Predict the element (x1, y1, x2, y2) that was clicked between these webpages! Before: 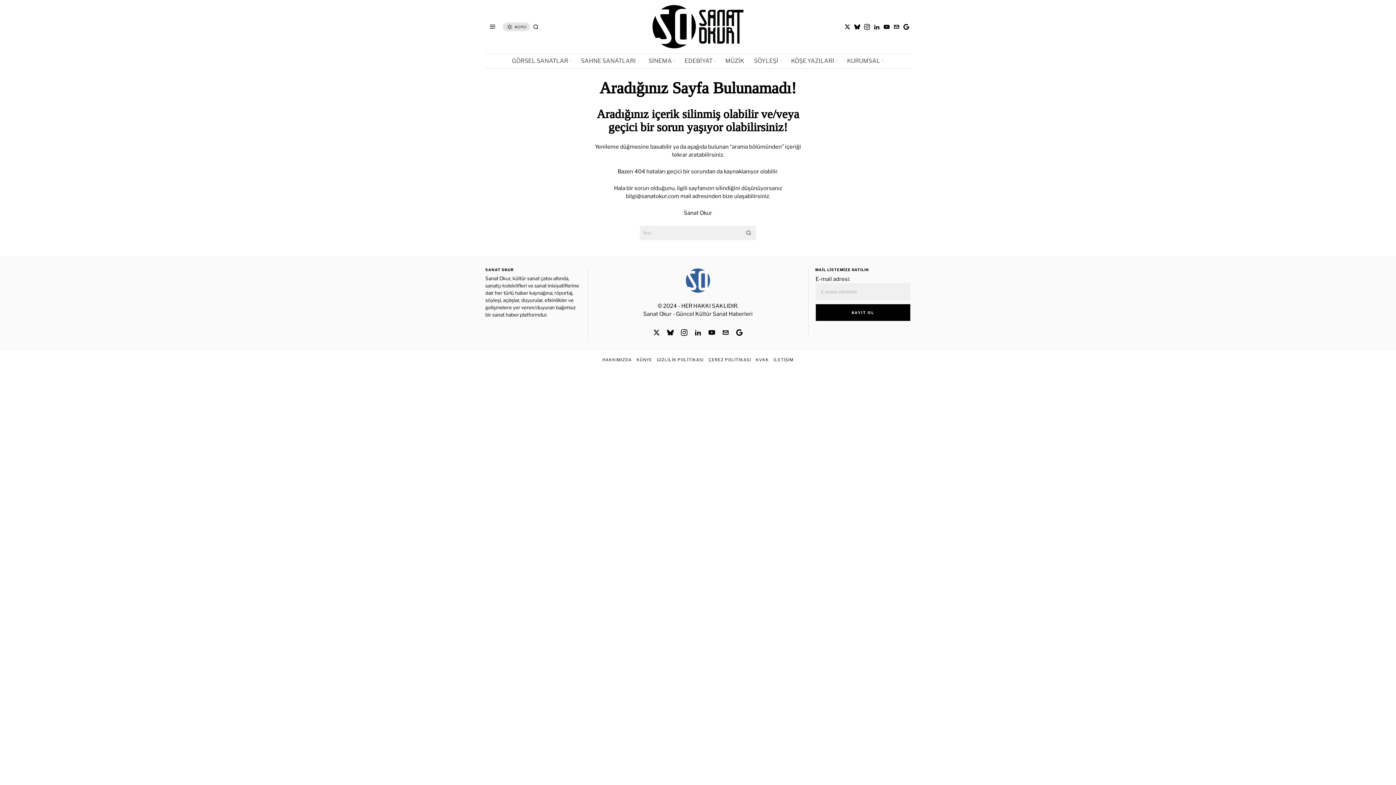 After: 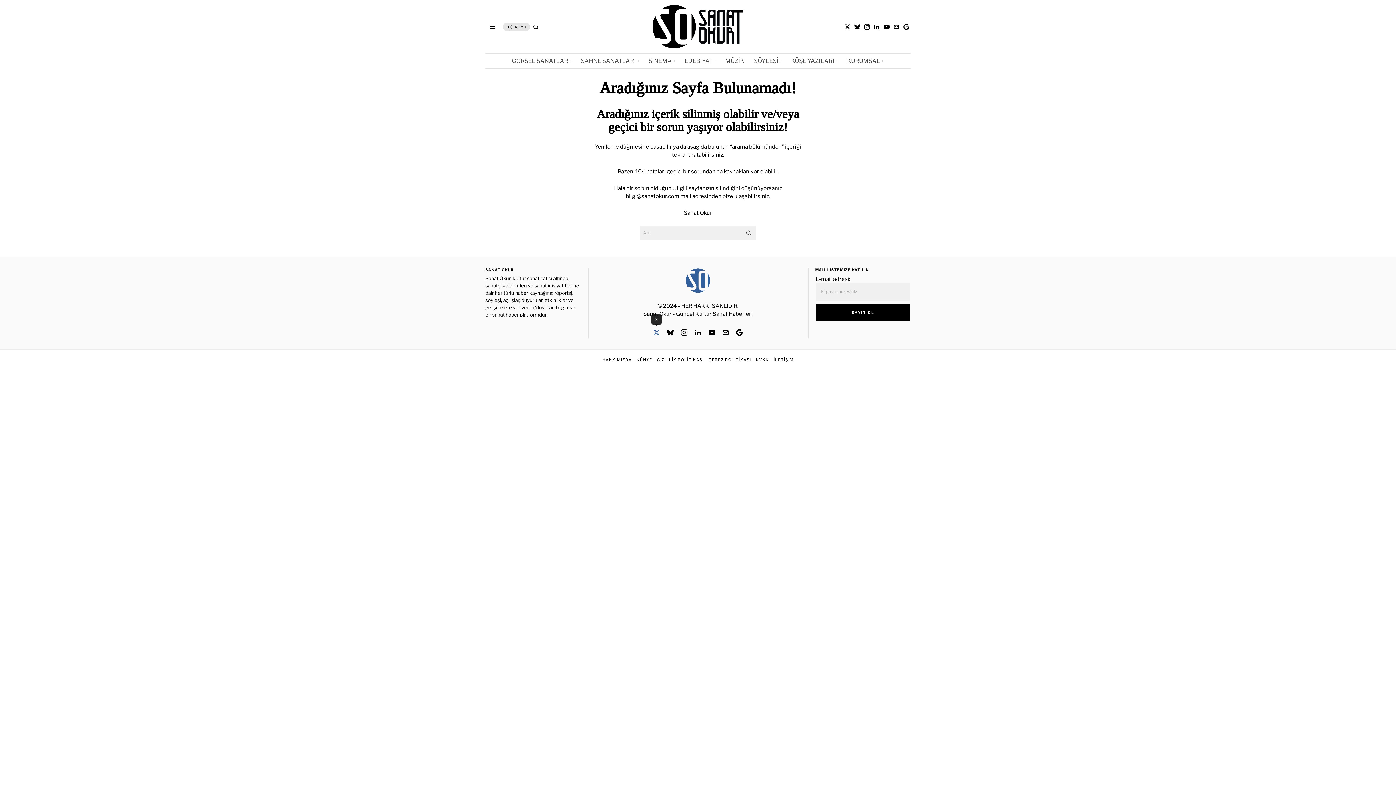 Action: bbox: (650, 326, 662, 338) label: X